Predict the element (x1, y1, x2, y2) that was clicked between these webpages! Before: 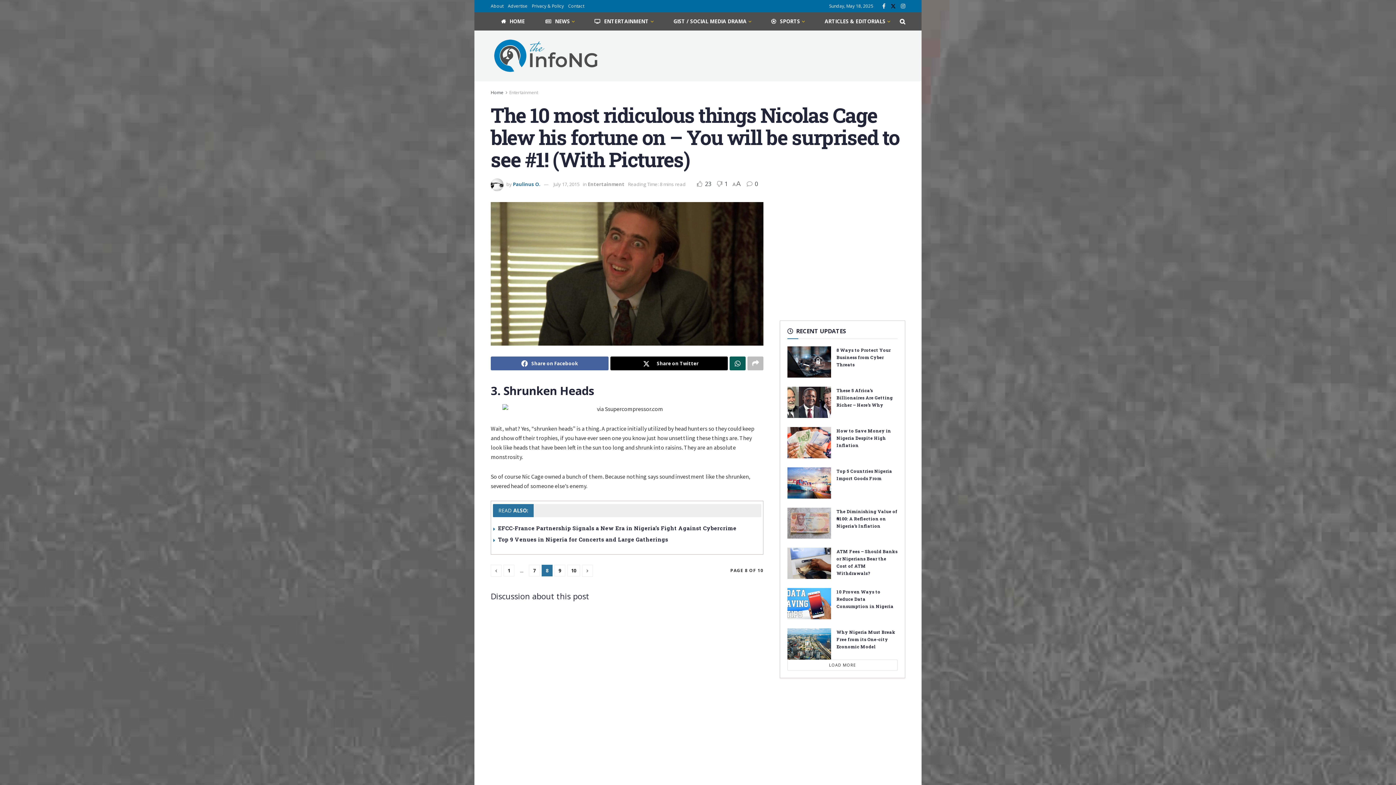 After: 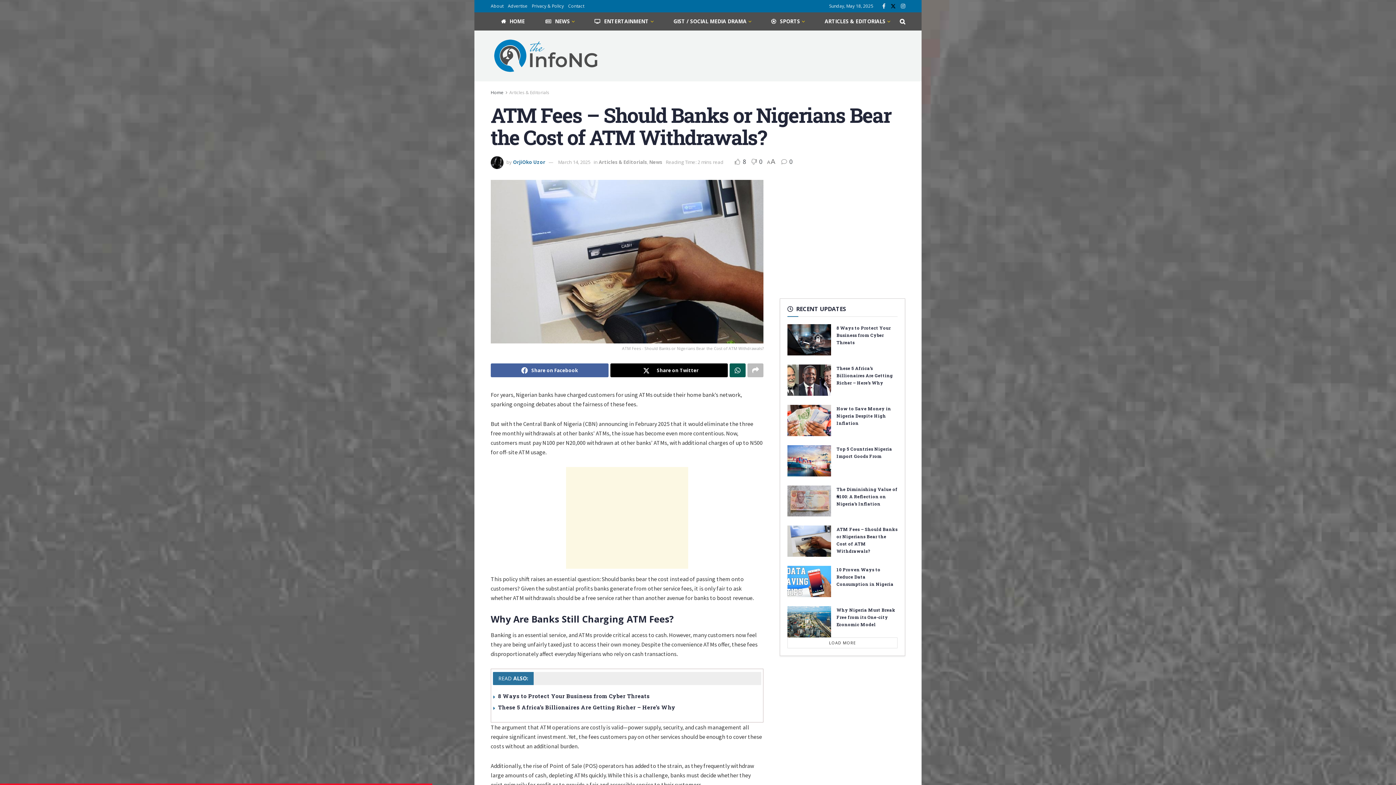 Action: bbox: (787, 548, 831, 579) label: Read article: ATM Fees – Should Banks or Nigerians Bear the Cost of ATM Withdrawals?